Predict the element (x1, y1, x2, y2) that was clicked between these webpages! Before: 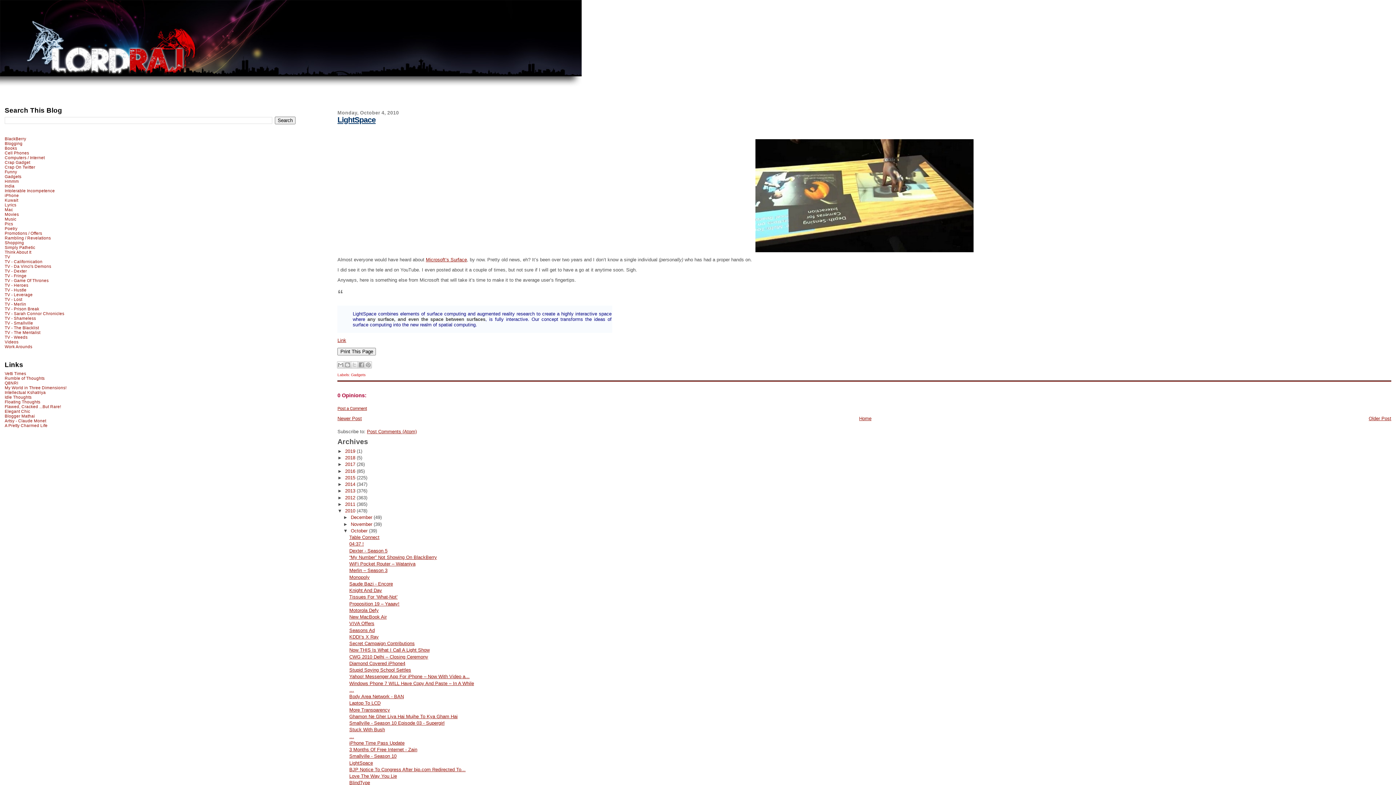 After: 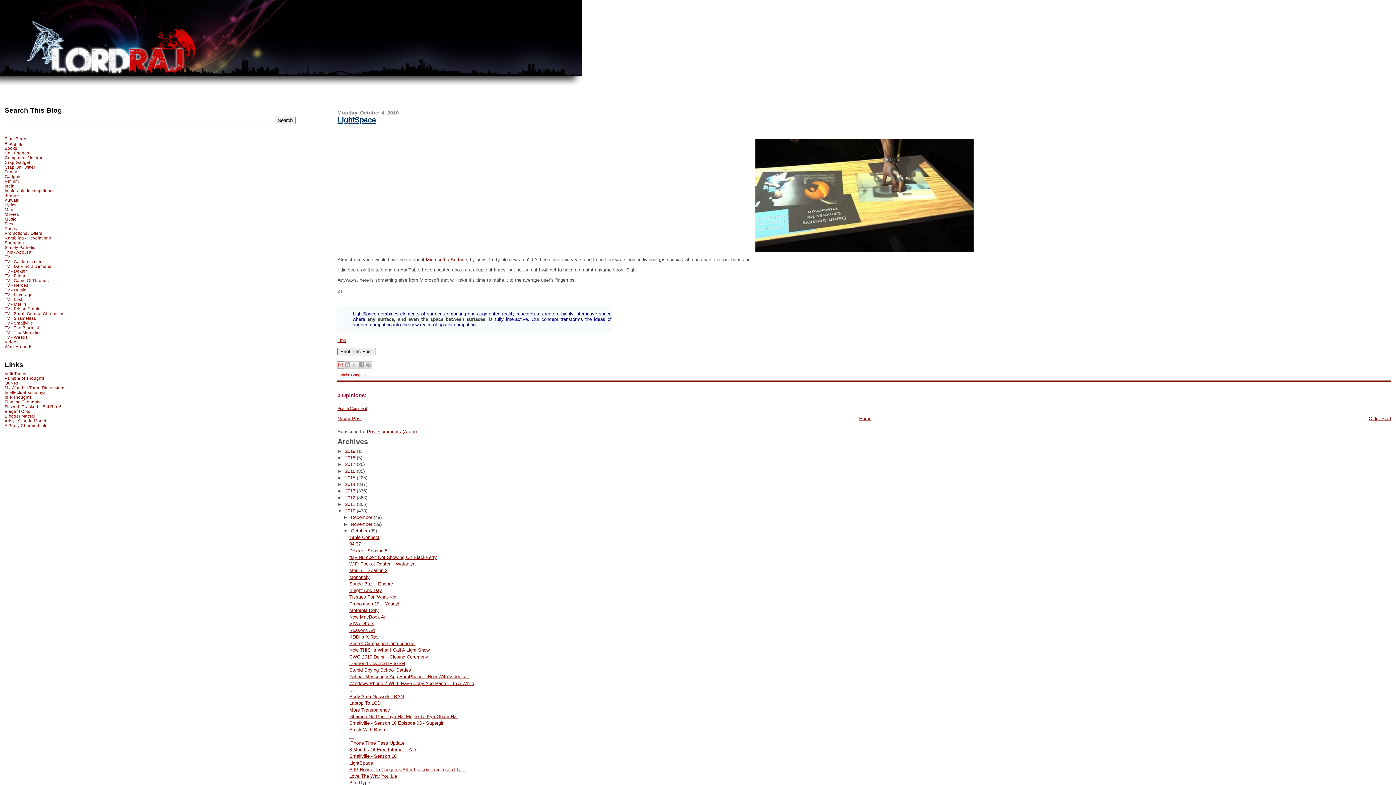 Action: label: Email This bbox: (337, 361, 344, 368)